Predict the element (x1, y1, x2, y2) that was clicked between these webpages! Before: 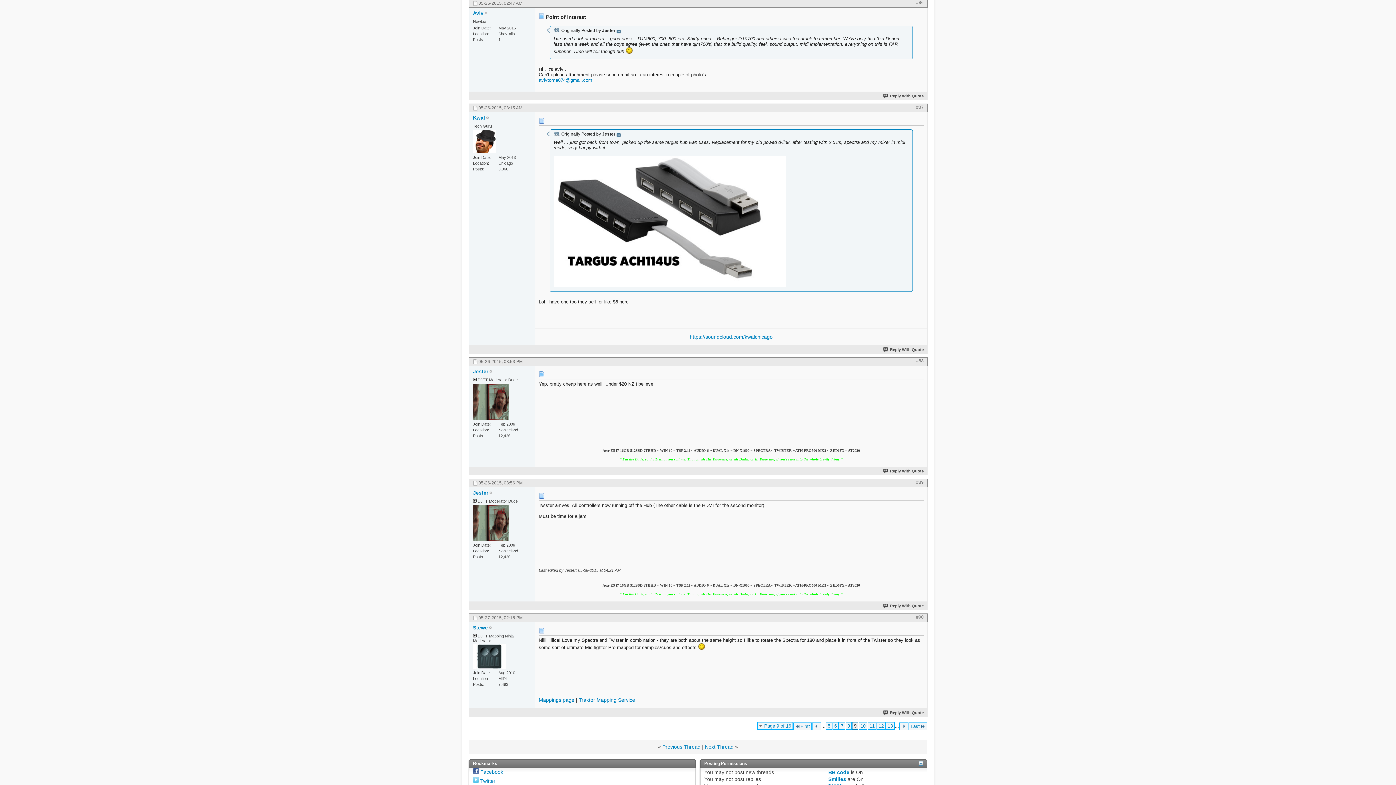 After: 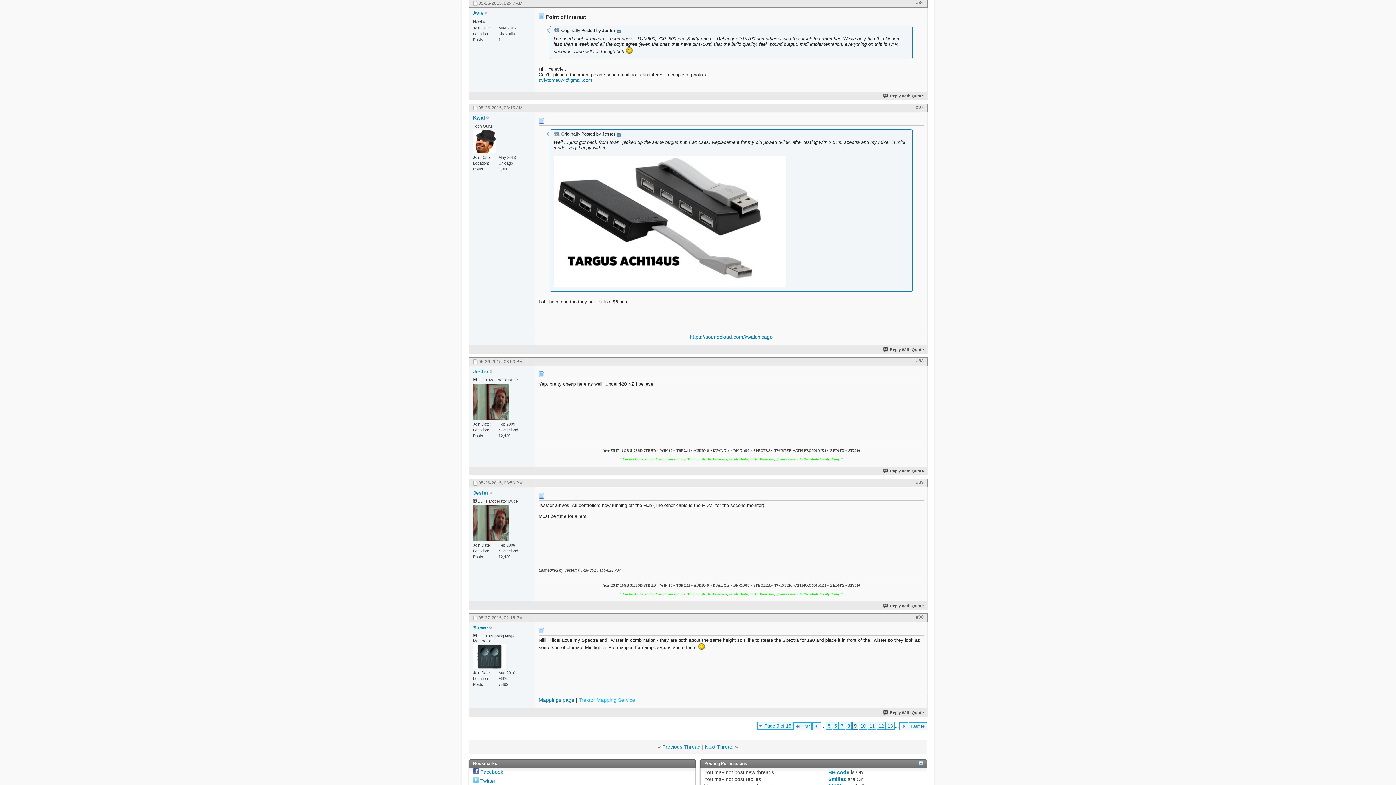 Action: label: Traktor Mapping Service bbox: (578, 697, 635, 703)